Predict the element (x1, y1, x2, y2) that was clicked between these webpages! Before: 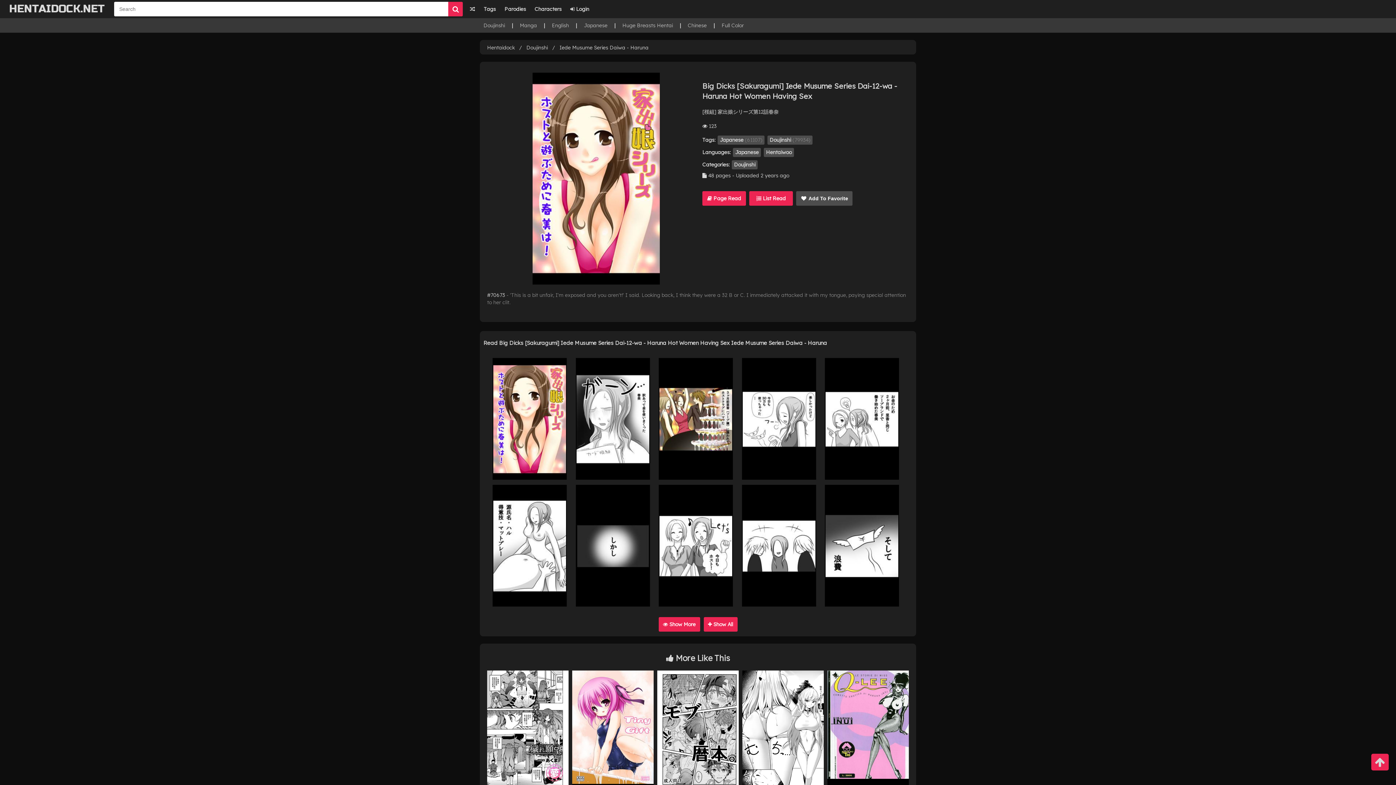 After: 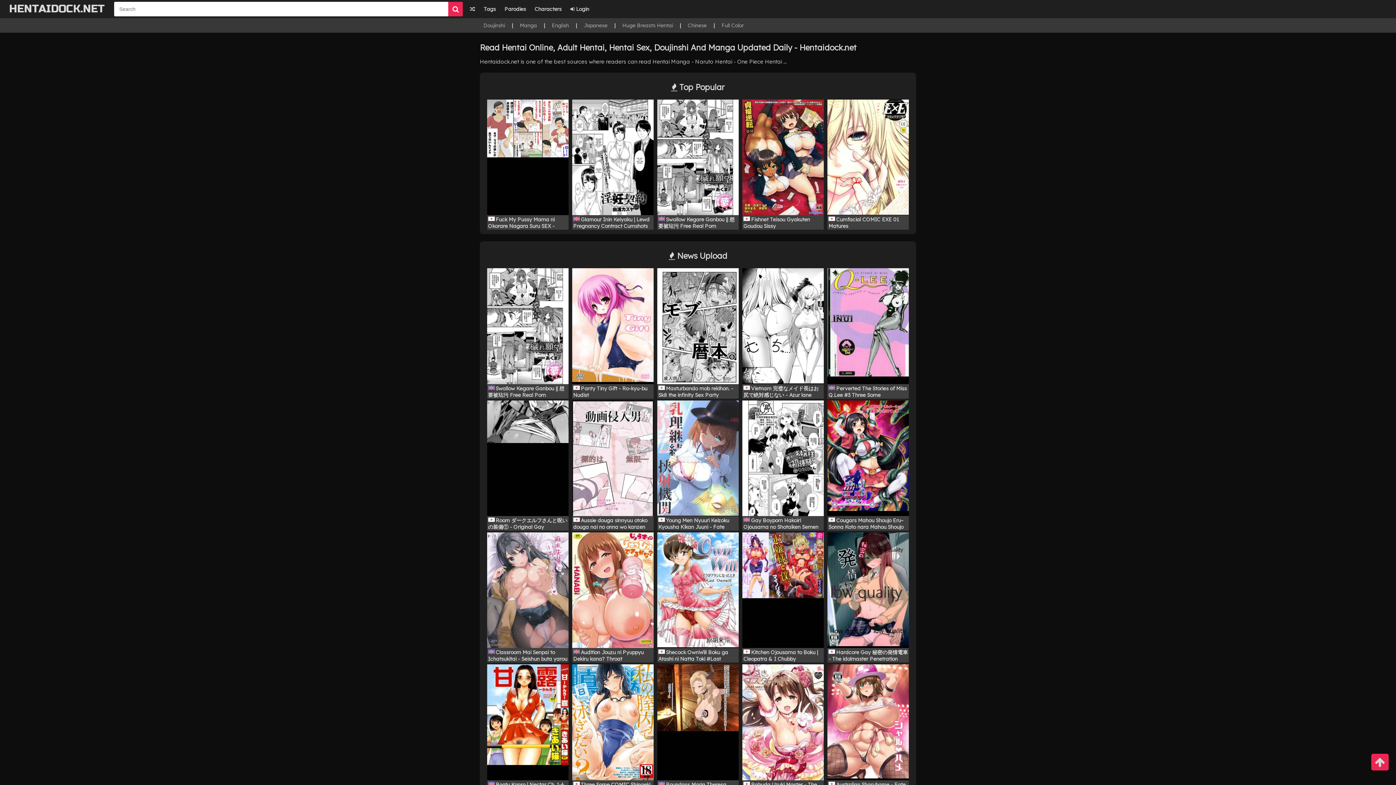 Action: bbox: (487, 44, 514, 50) label: Hentaidock